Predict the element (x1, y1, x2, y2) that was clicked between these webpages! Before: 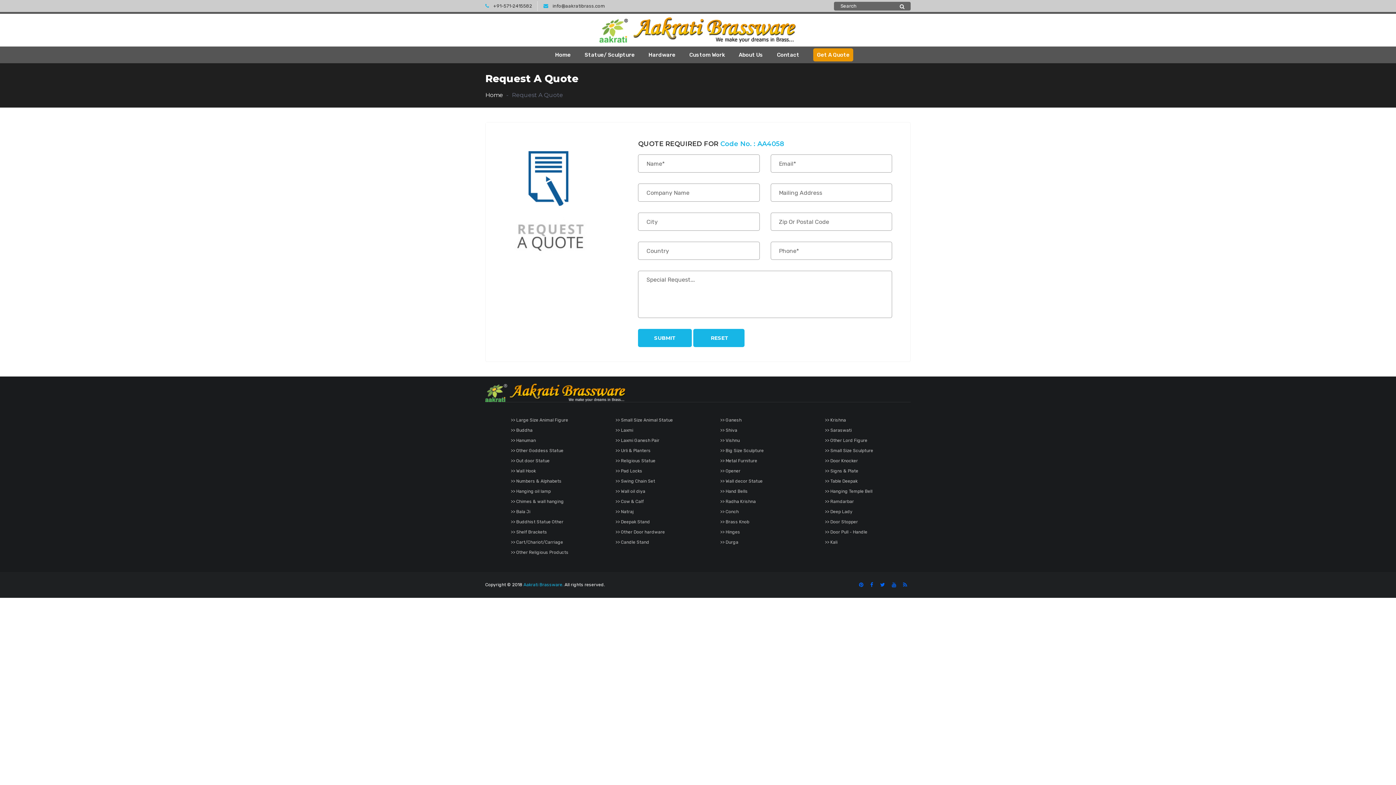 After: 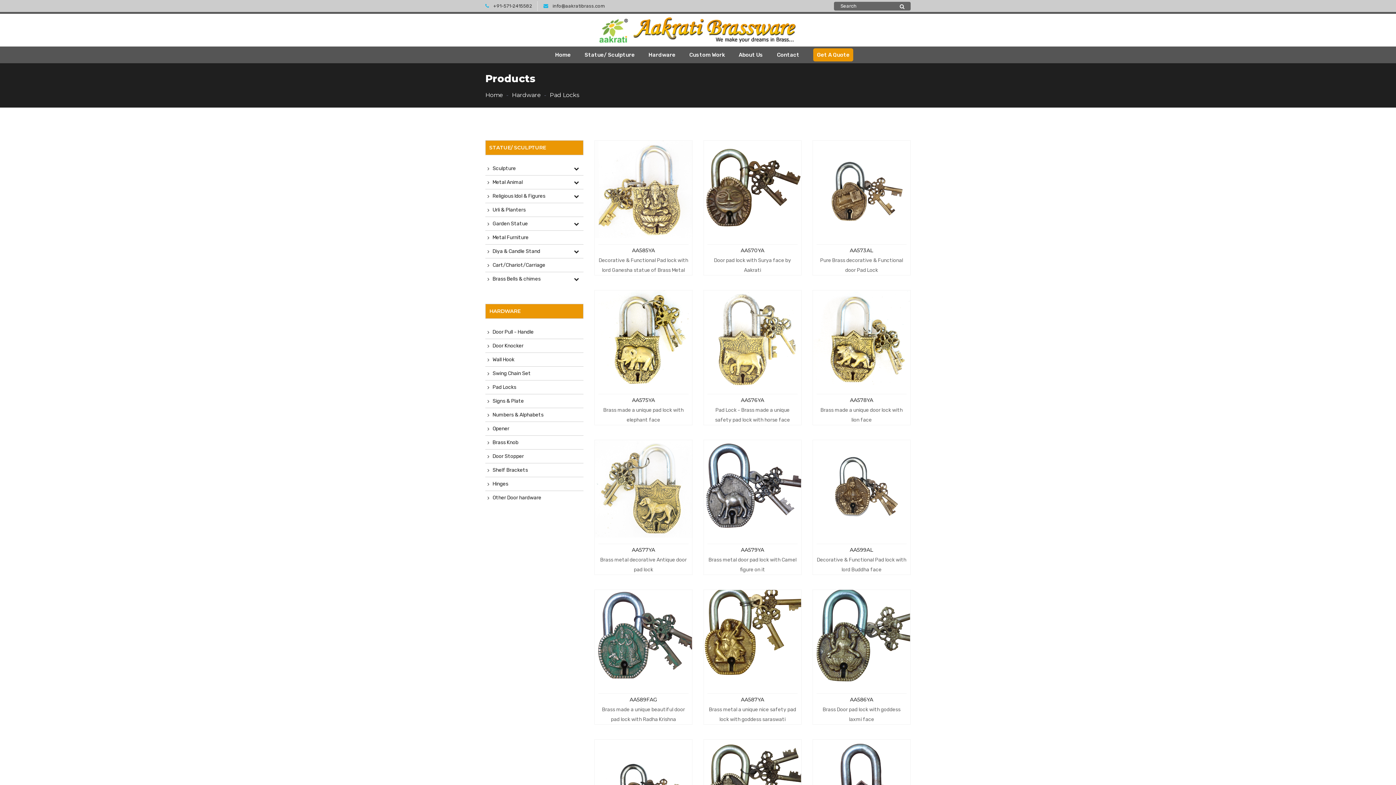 Action: bbox: (608, 468, 642, 473) label: >> Pad Locks